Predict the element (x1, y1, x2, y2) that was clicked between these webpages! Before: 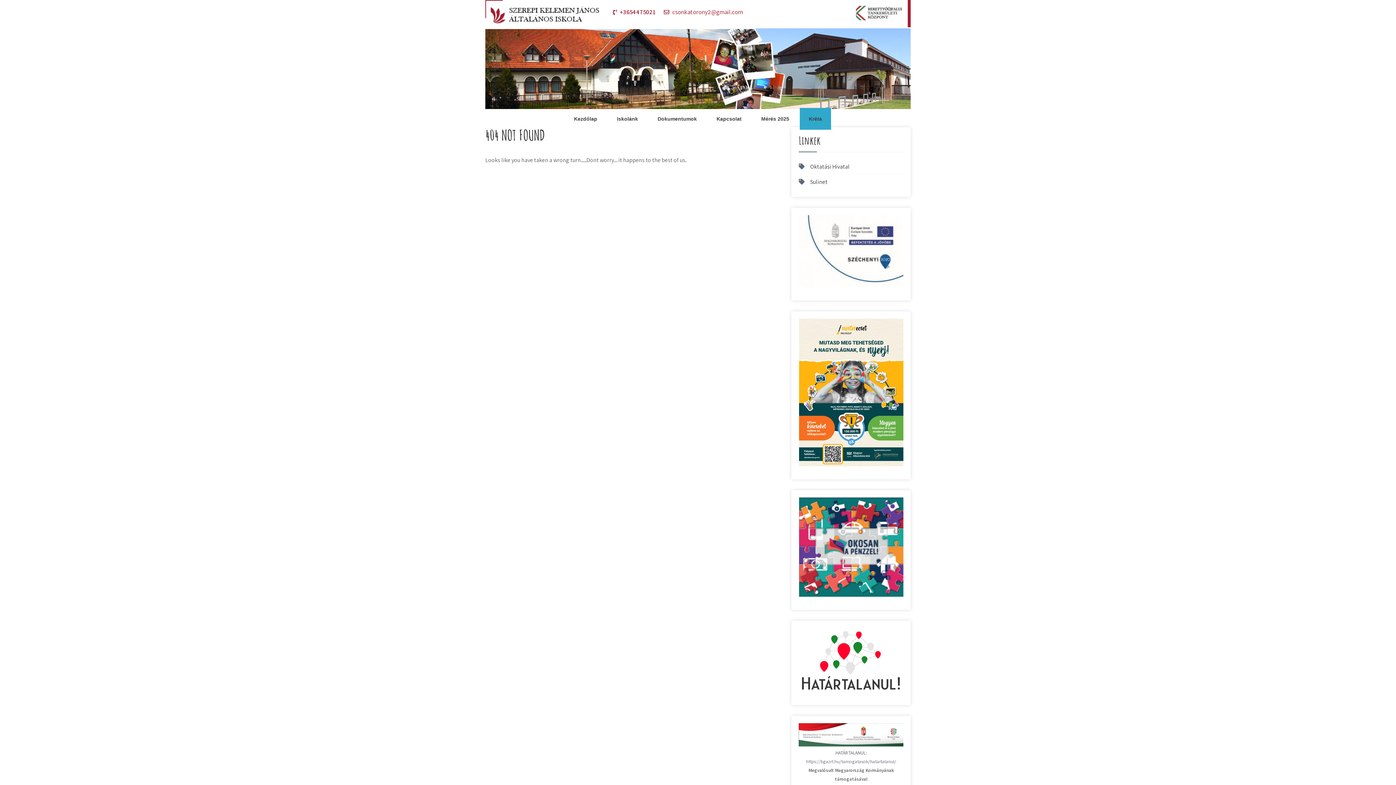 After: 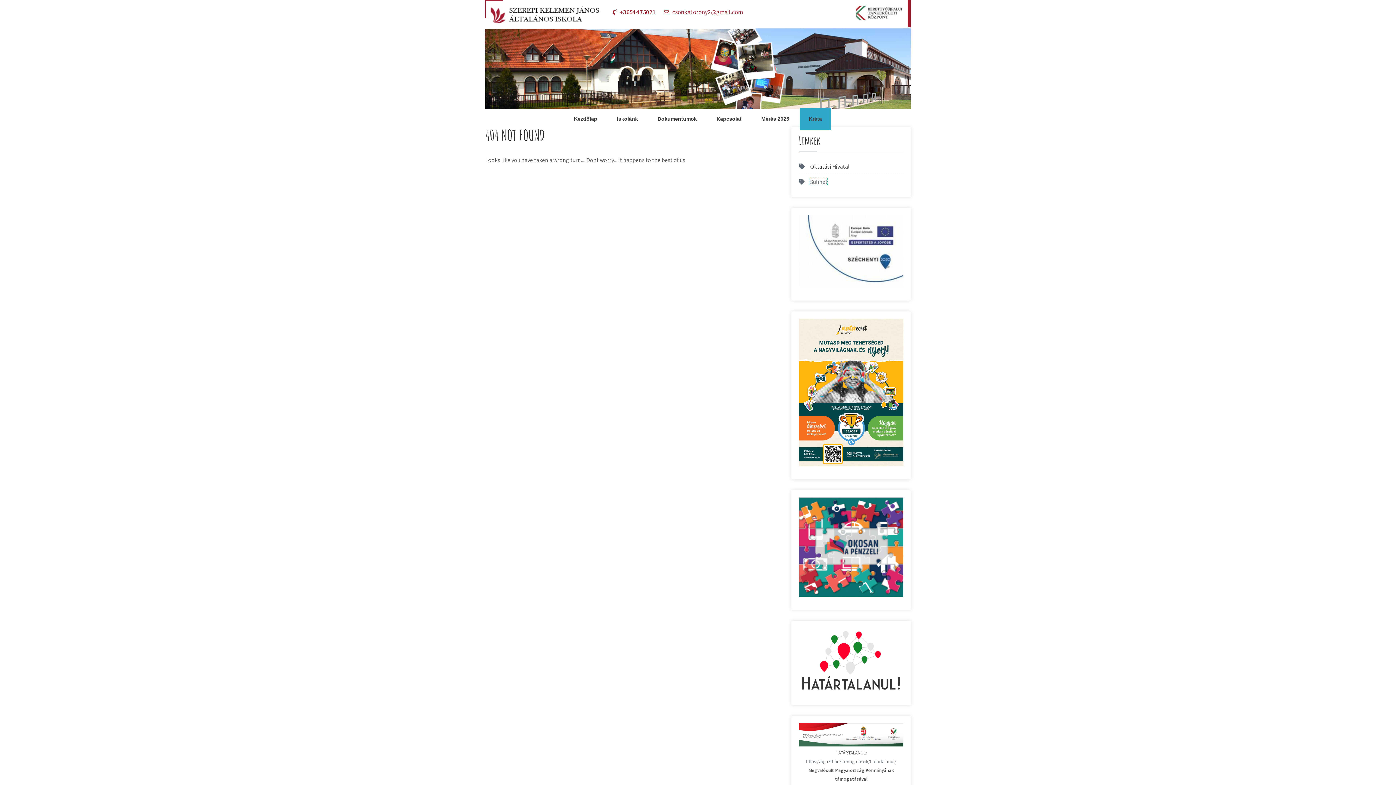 Action: label: Sulinet bbox: (810, 178, 827, 185)